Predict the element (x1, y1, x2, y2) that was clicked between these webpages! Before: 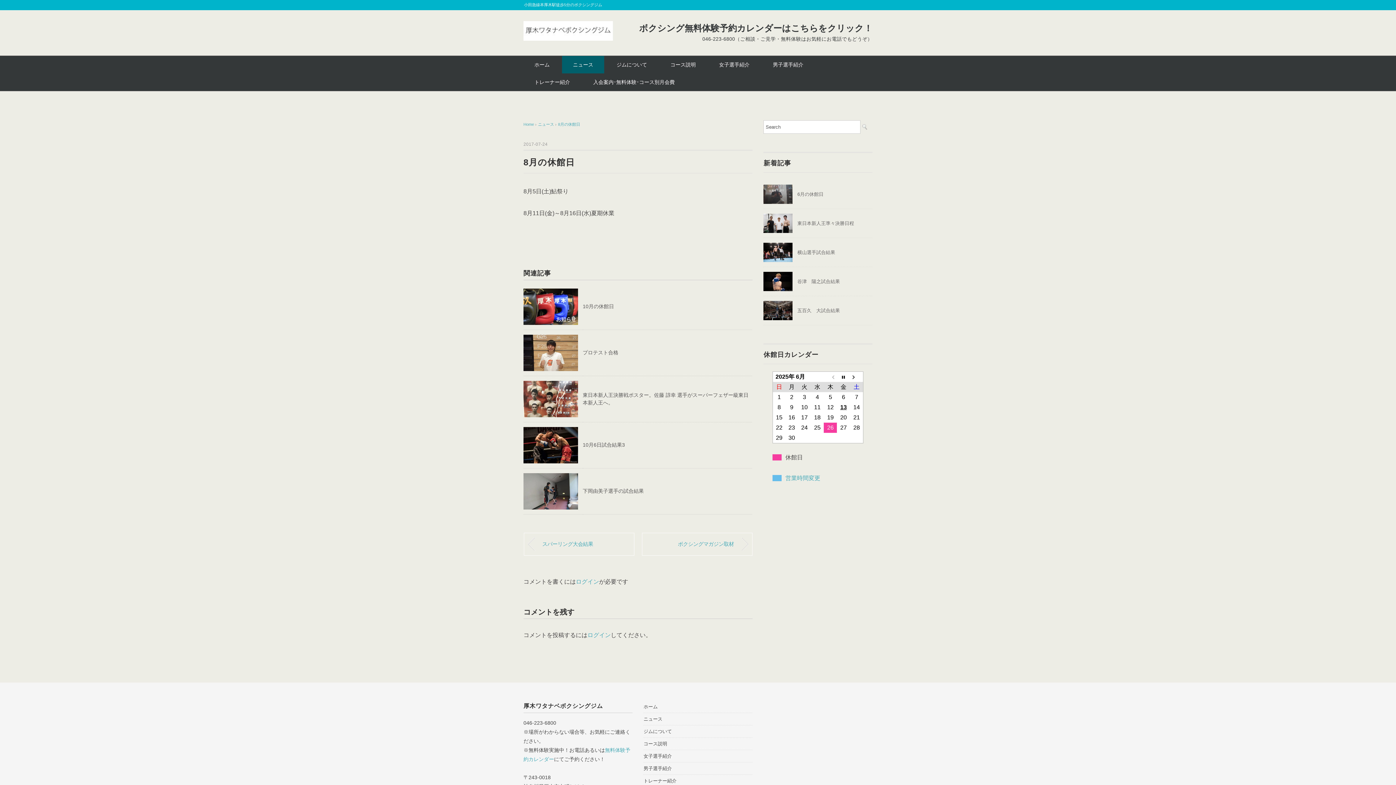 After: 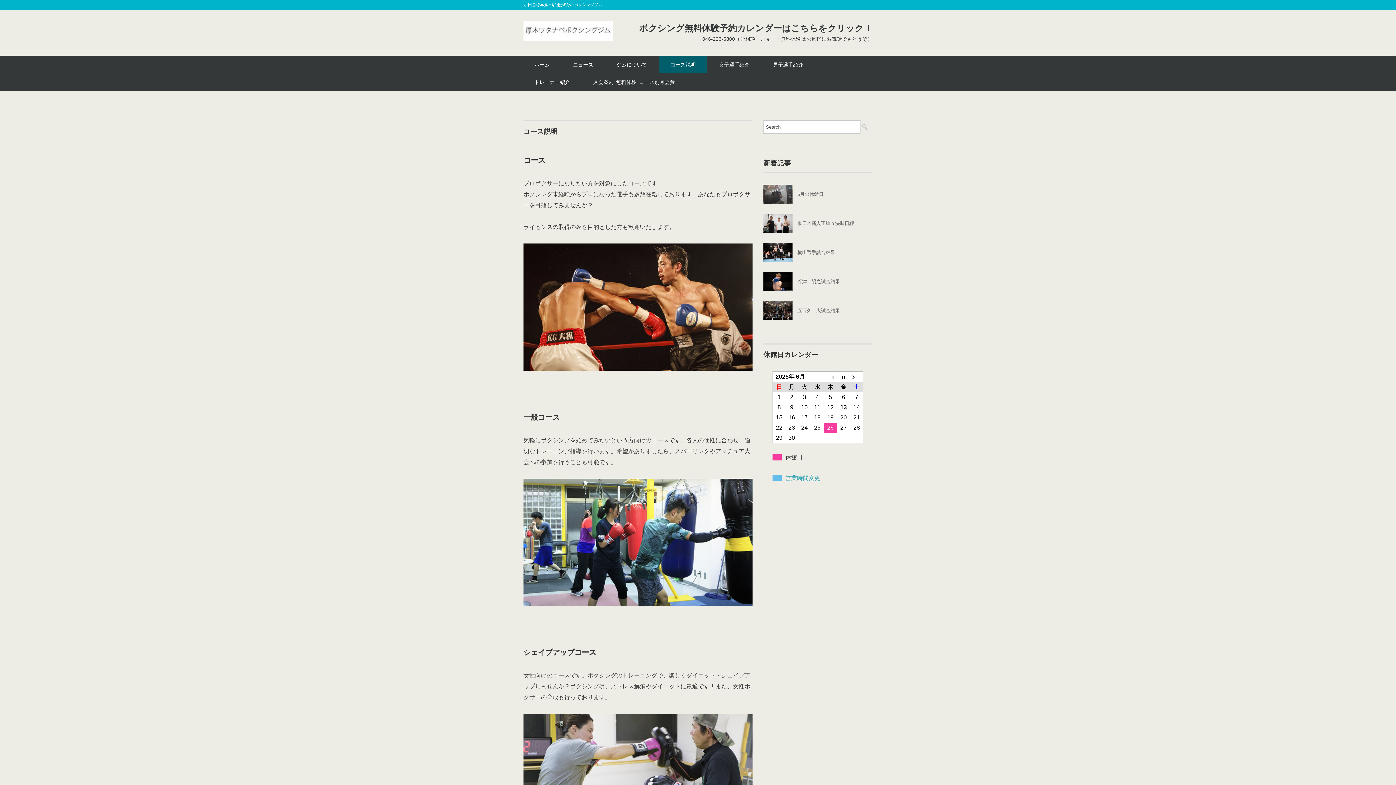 Action: bbox: (659, 56, 706, 73) label: コース説明